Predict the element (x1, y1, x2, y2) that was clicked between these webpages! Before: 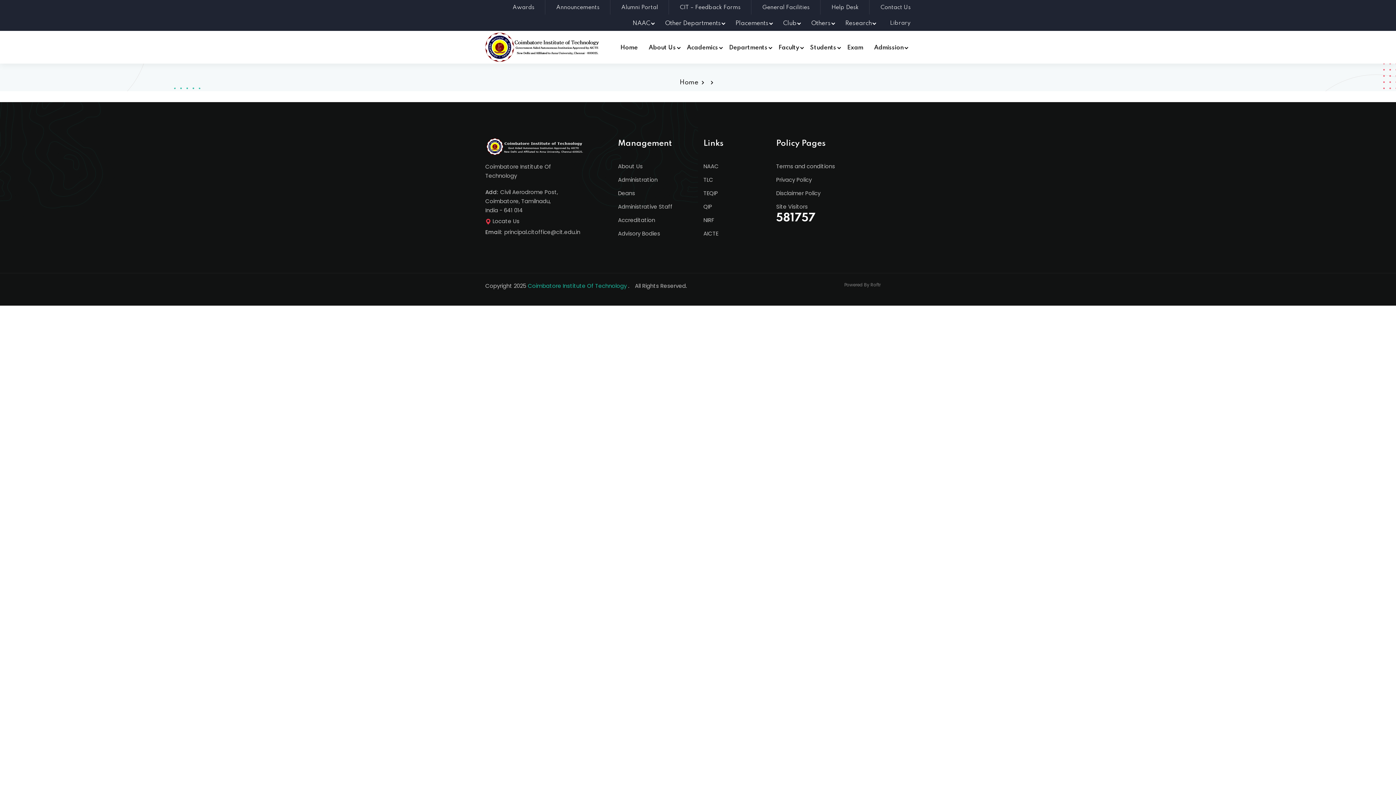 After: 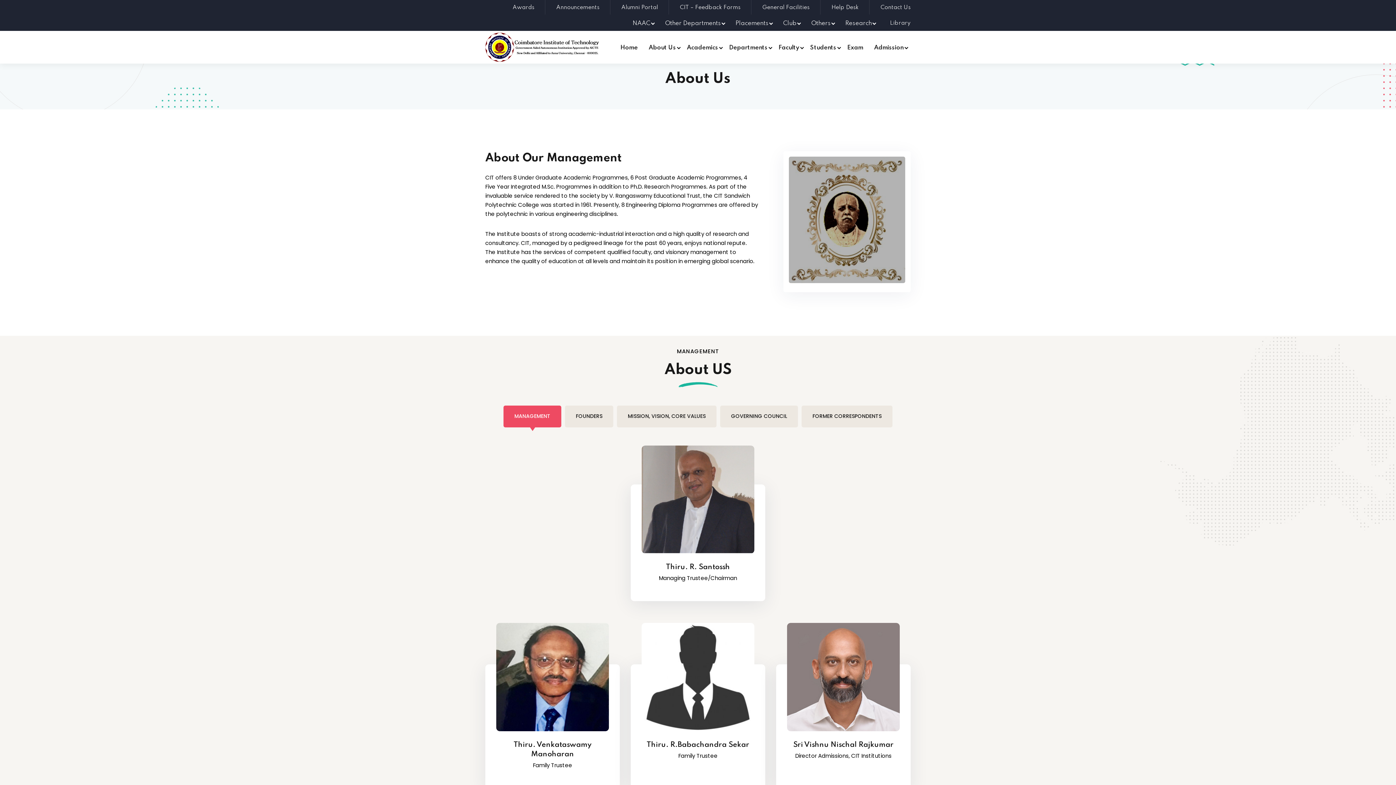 Action: bbox: (618, 161, 692, 171) label: About Us